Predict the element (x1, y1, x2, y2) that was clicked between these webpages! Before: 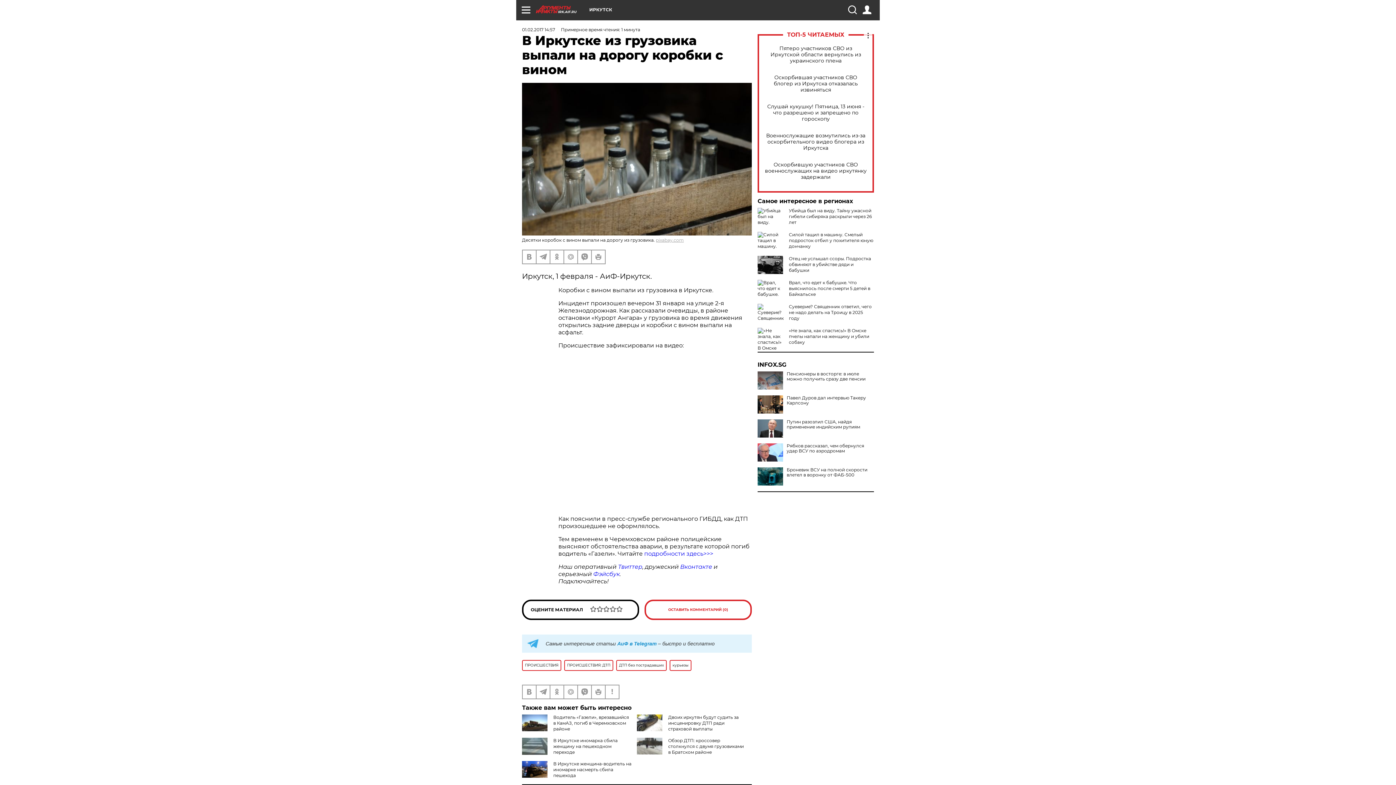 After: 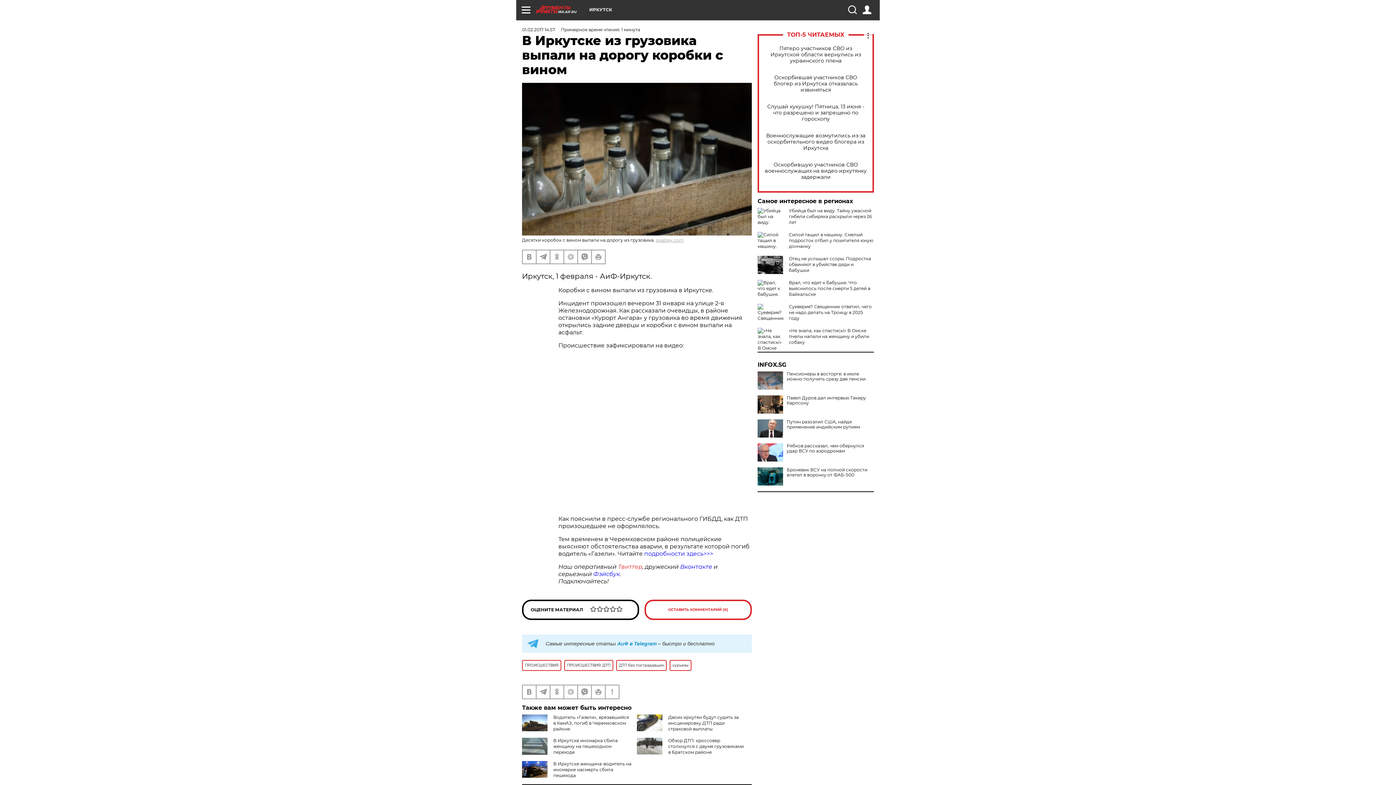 Action: bbox: (618, 563, 642, 570) label: Твиттер